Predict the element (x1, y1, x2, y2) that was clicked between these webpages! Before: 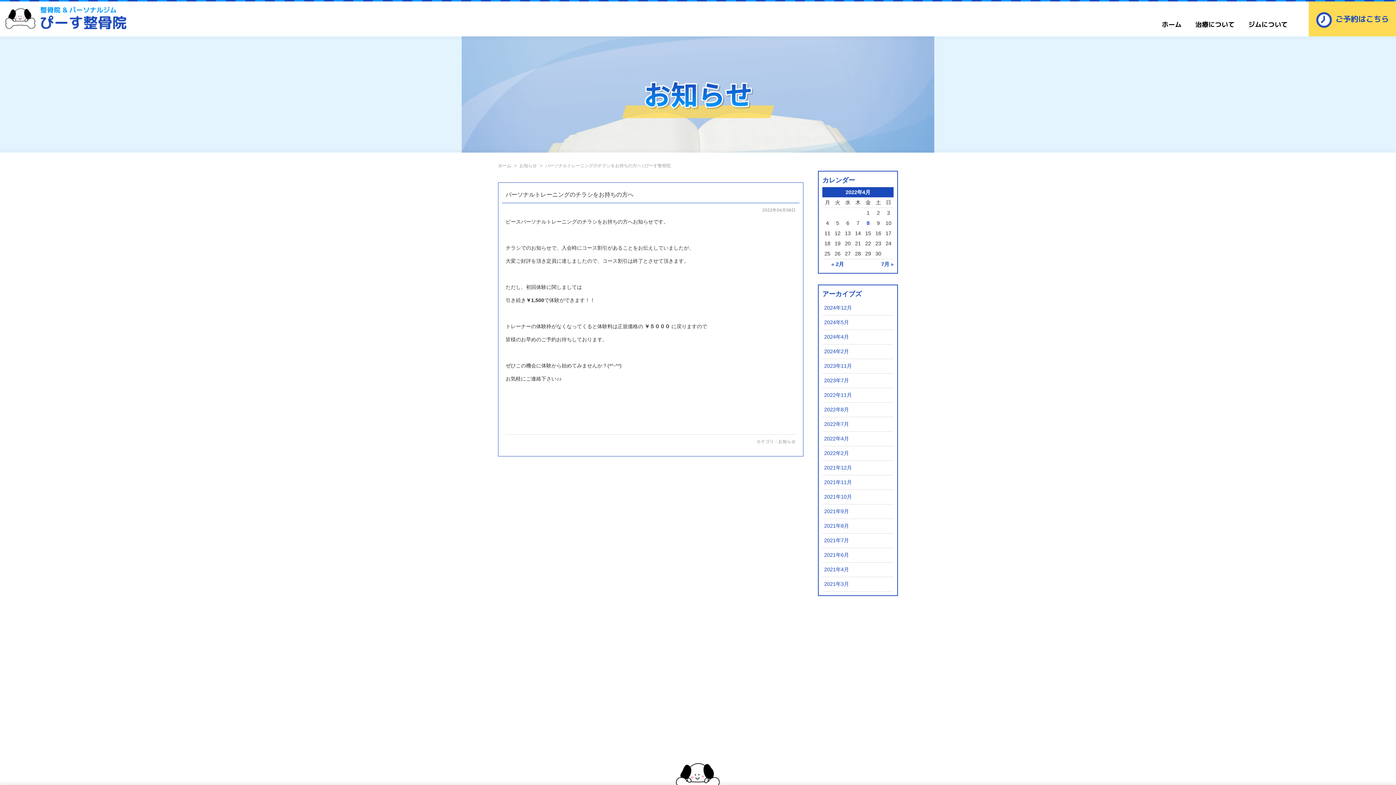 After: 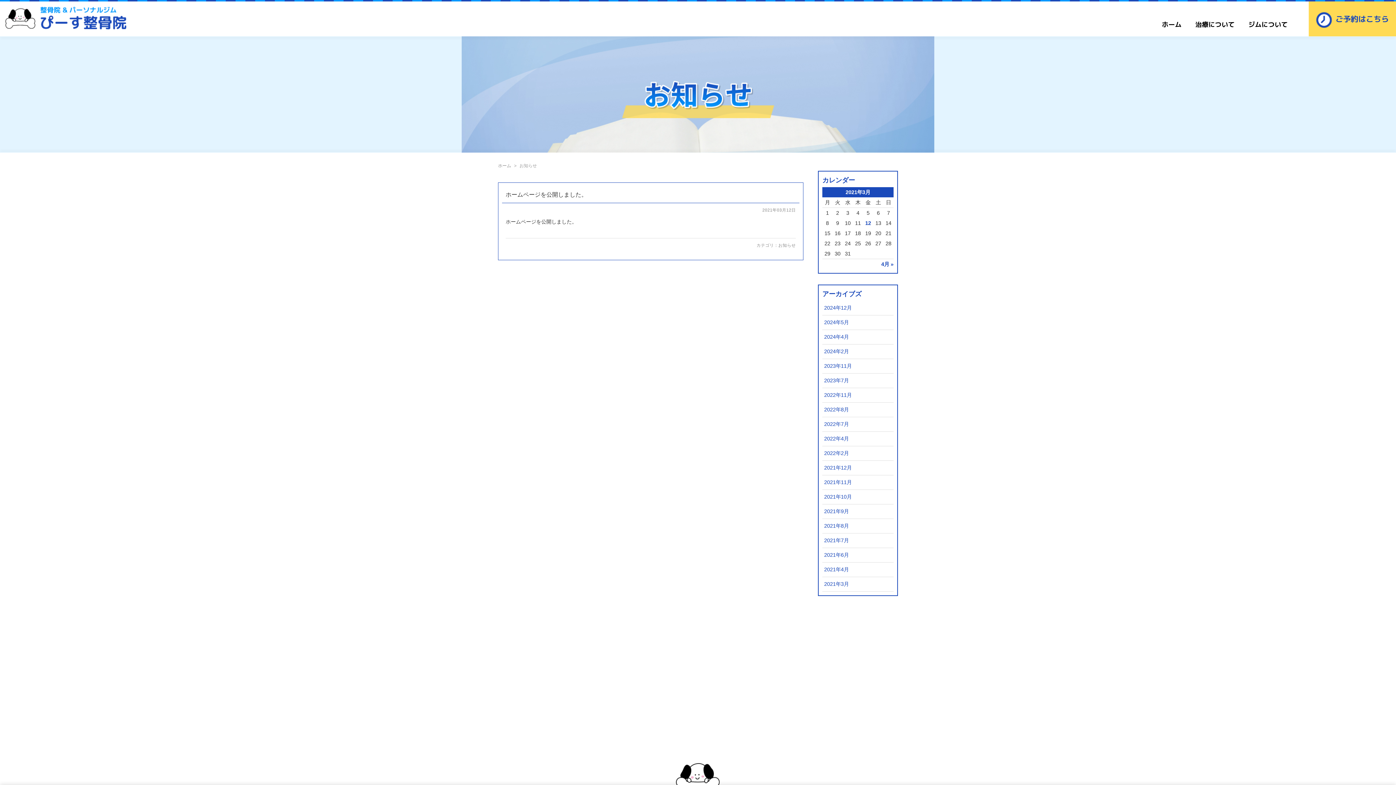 Action: label: 2021年3月 bbox: (824, 581, 849, 587)